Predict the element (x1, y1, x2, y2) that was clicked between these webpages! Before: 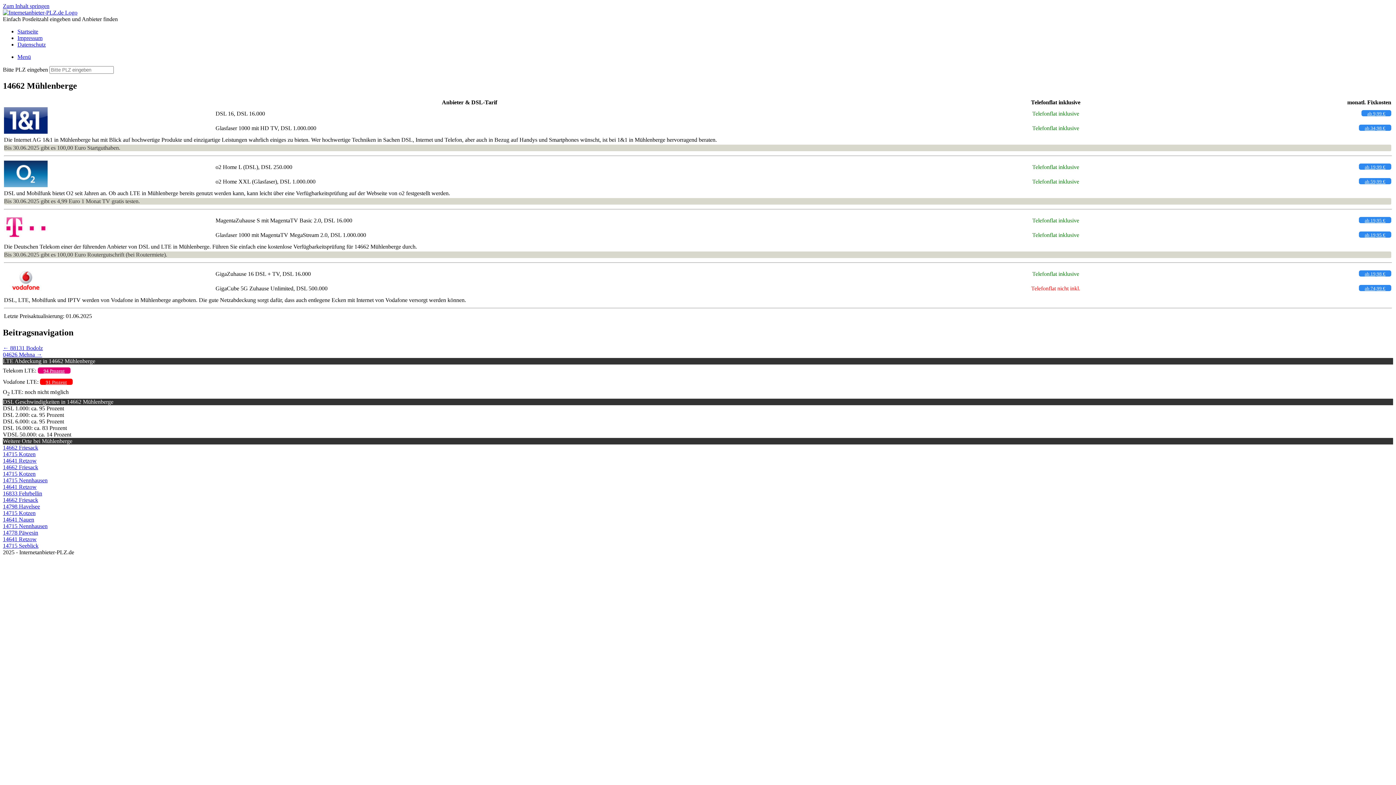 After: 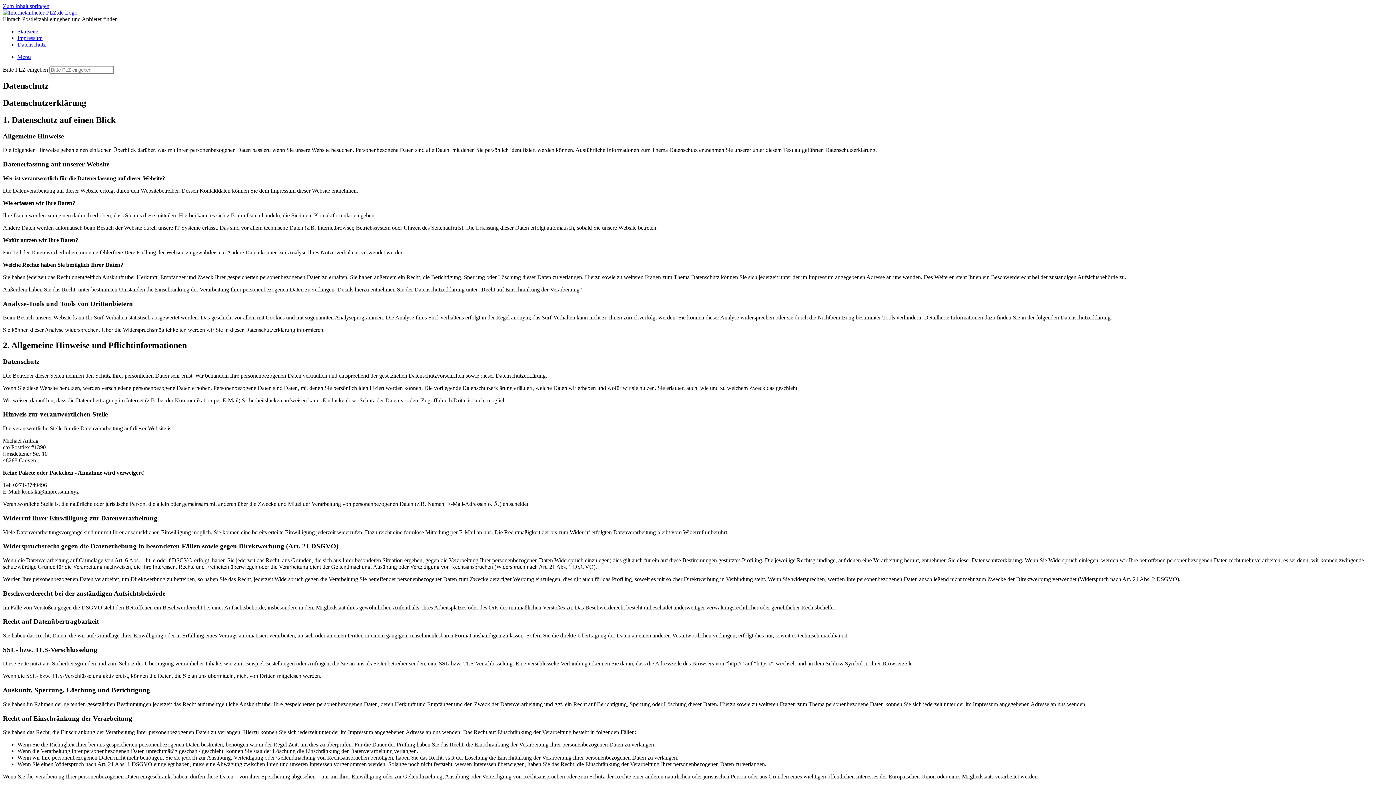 Action: bbox: (17, 41, 45, 47) label: Datenschutz